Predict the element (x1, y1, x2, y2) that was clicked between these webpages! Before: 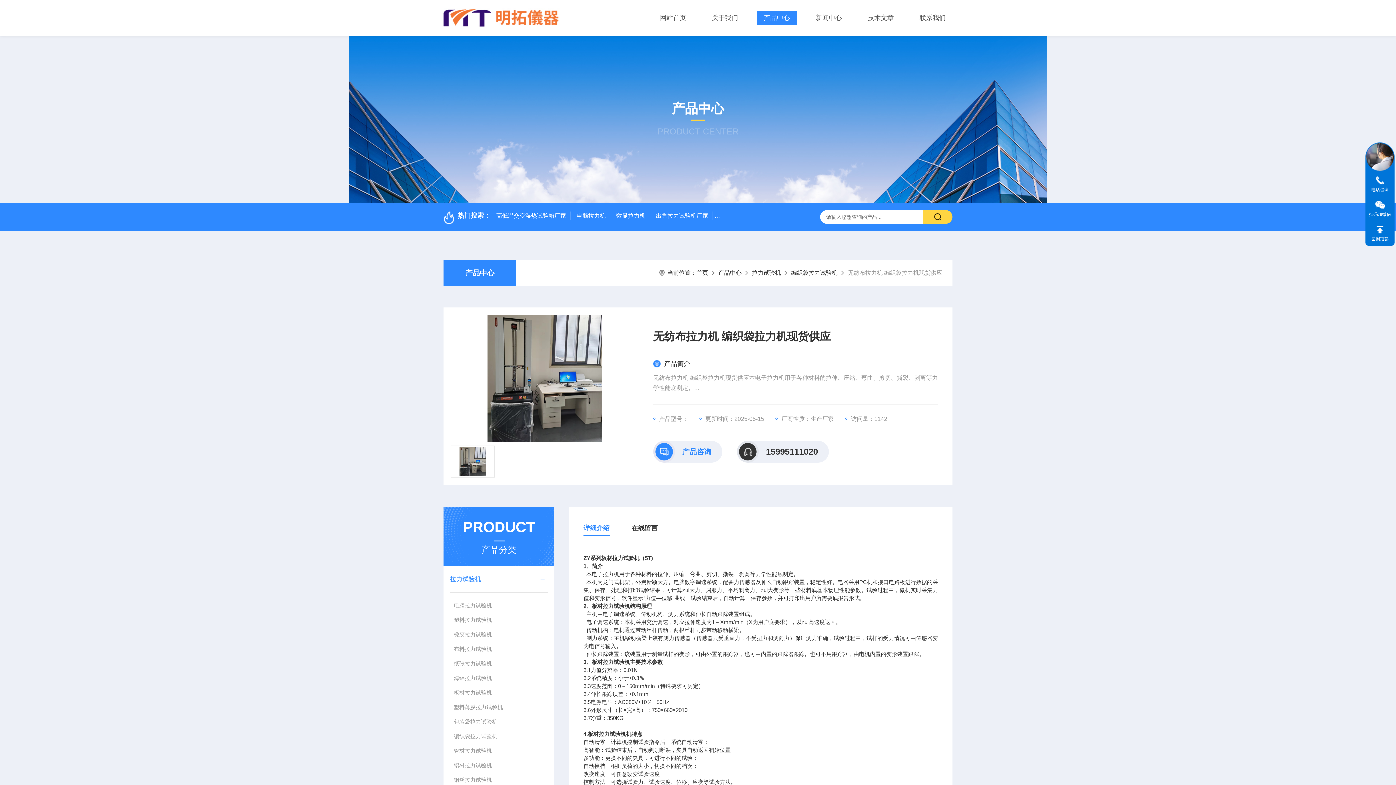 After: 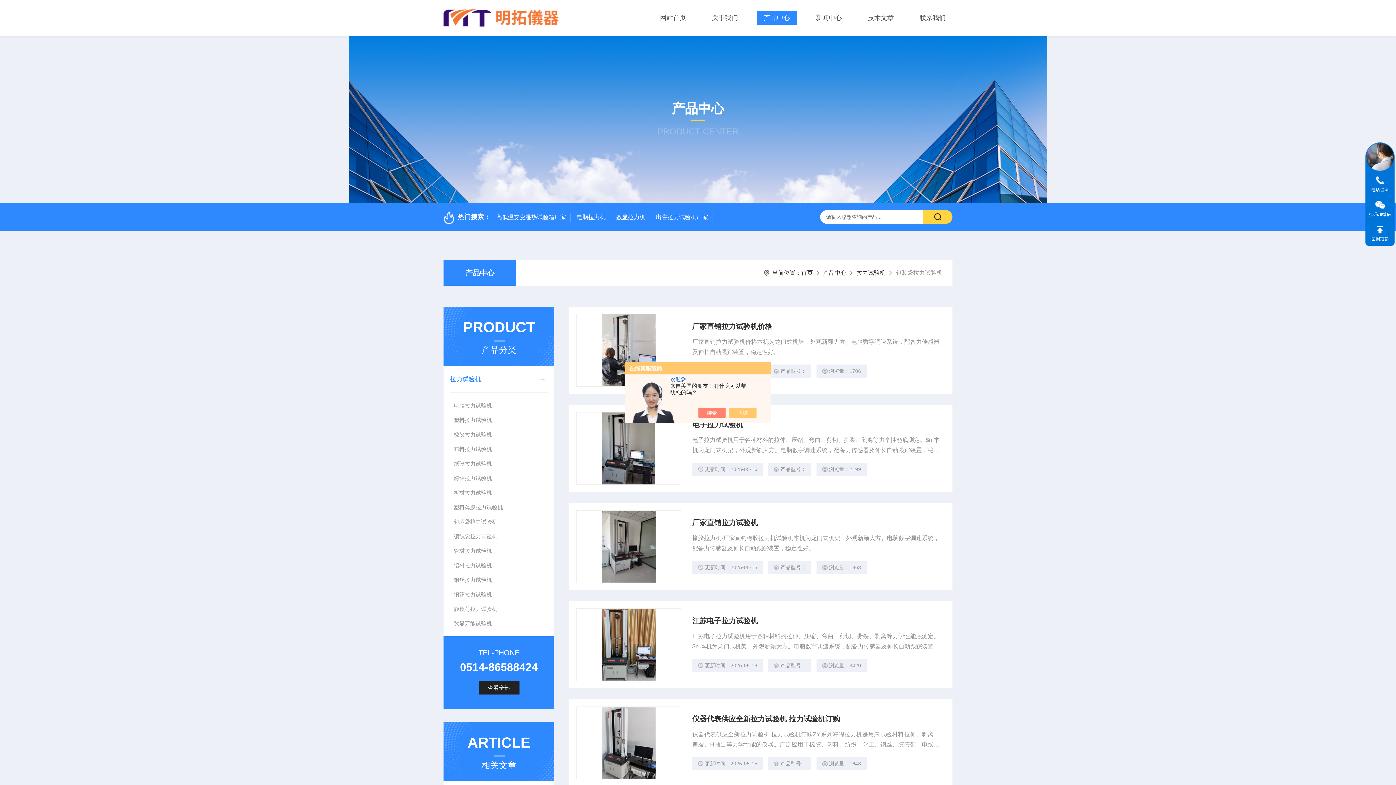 Action: label: 包装袋拉力试验机 bbox: (450, 714, 547, 729)